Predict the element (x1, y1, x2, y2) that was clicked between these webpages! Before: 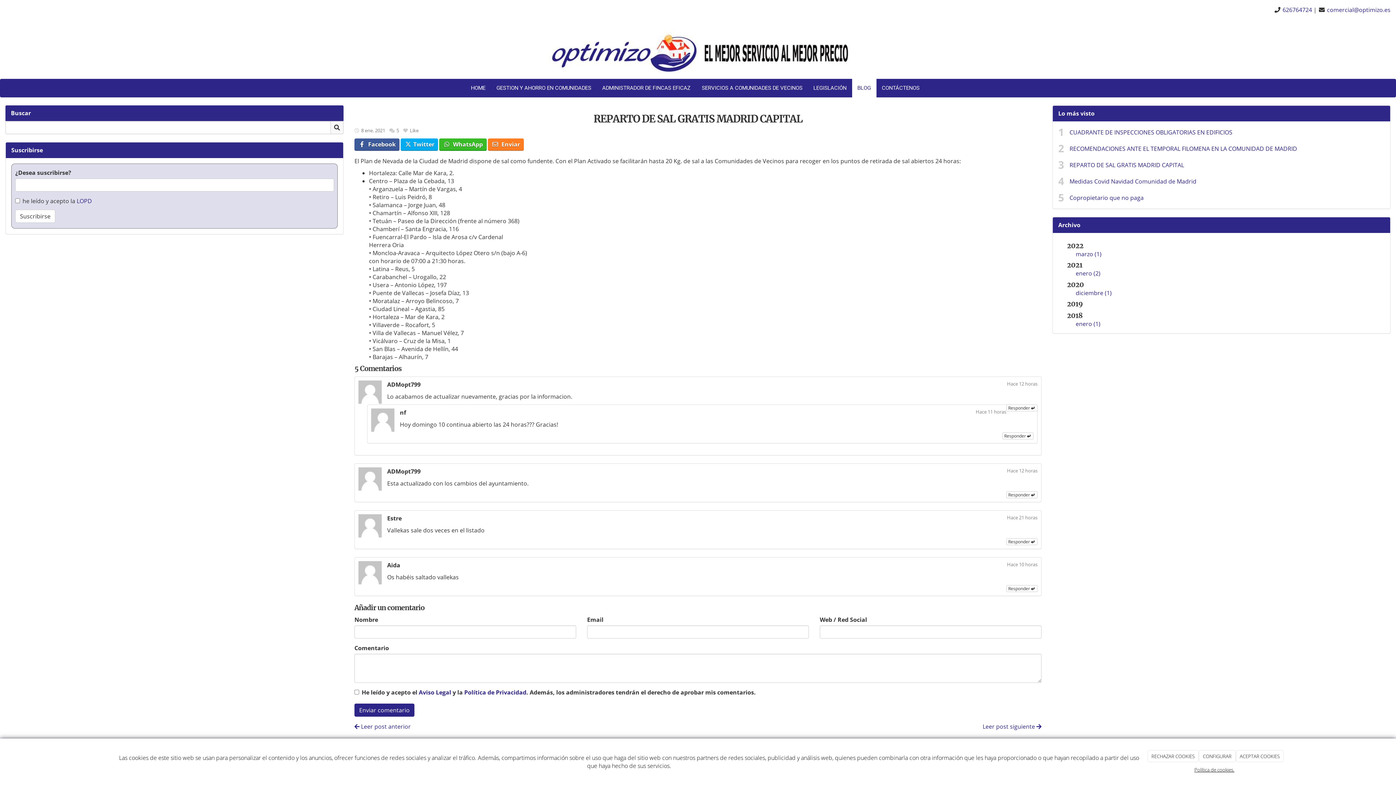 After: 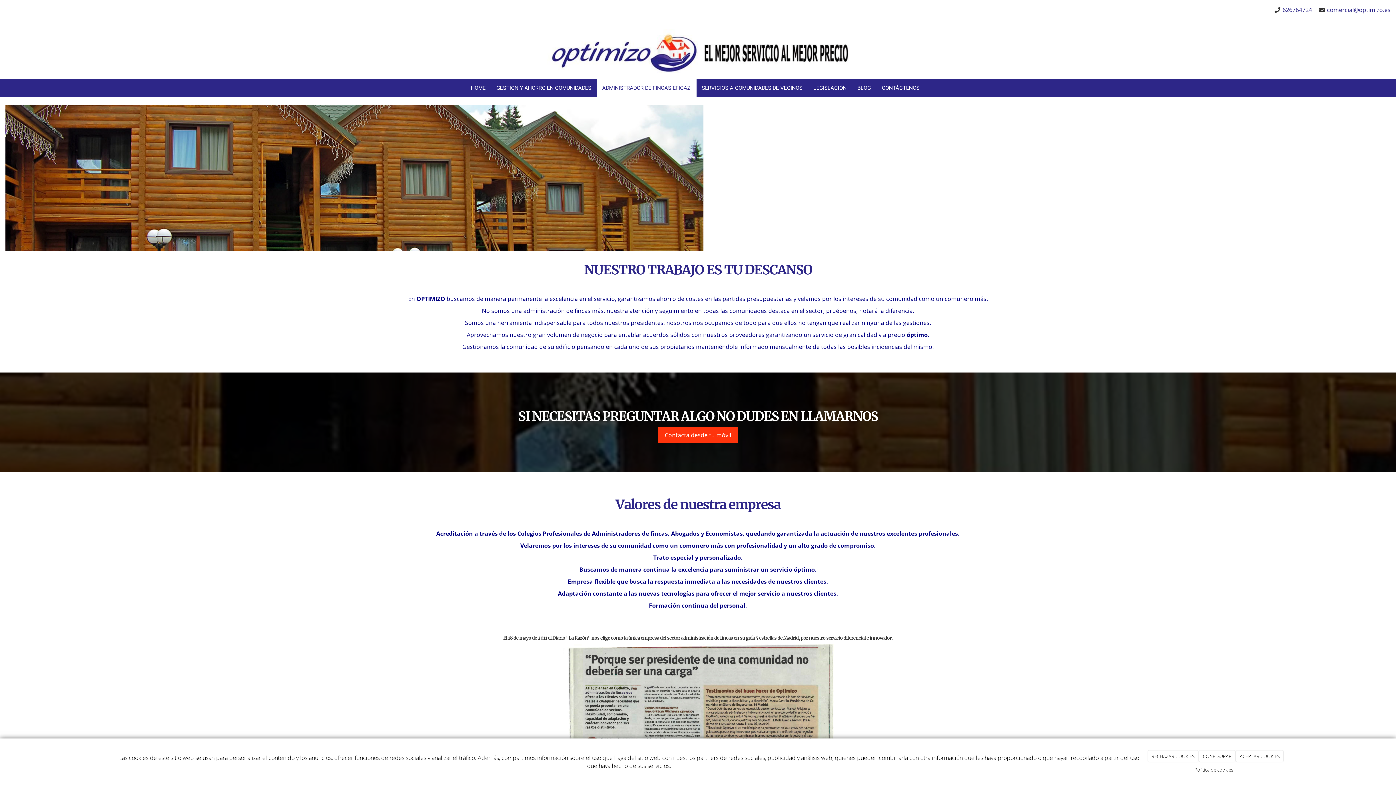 Action: bbox: (596, 78, 696, 97) label: ADMINISTRADOR DE FINCAS EFICAZ